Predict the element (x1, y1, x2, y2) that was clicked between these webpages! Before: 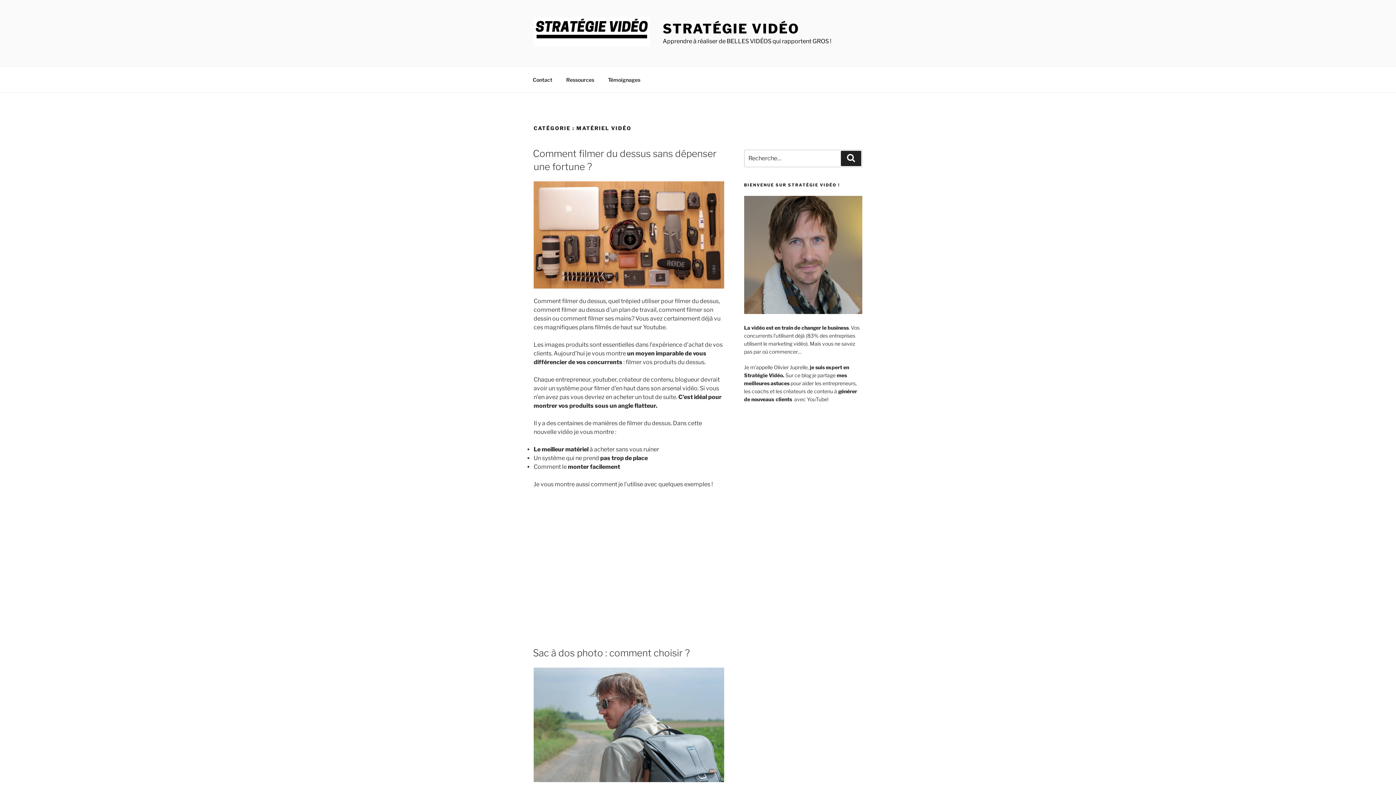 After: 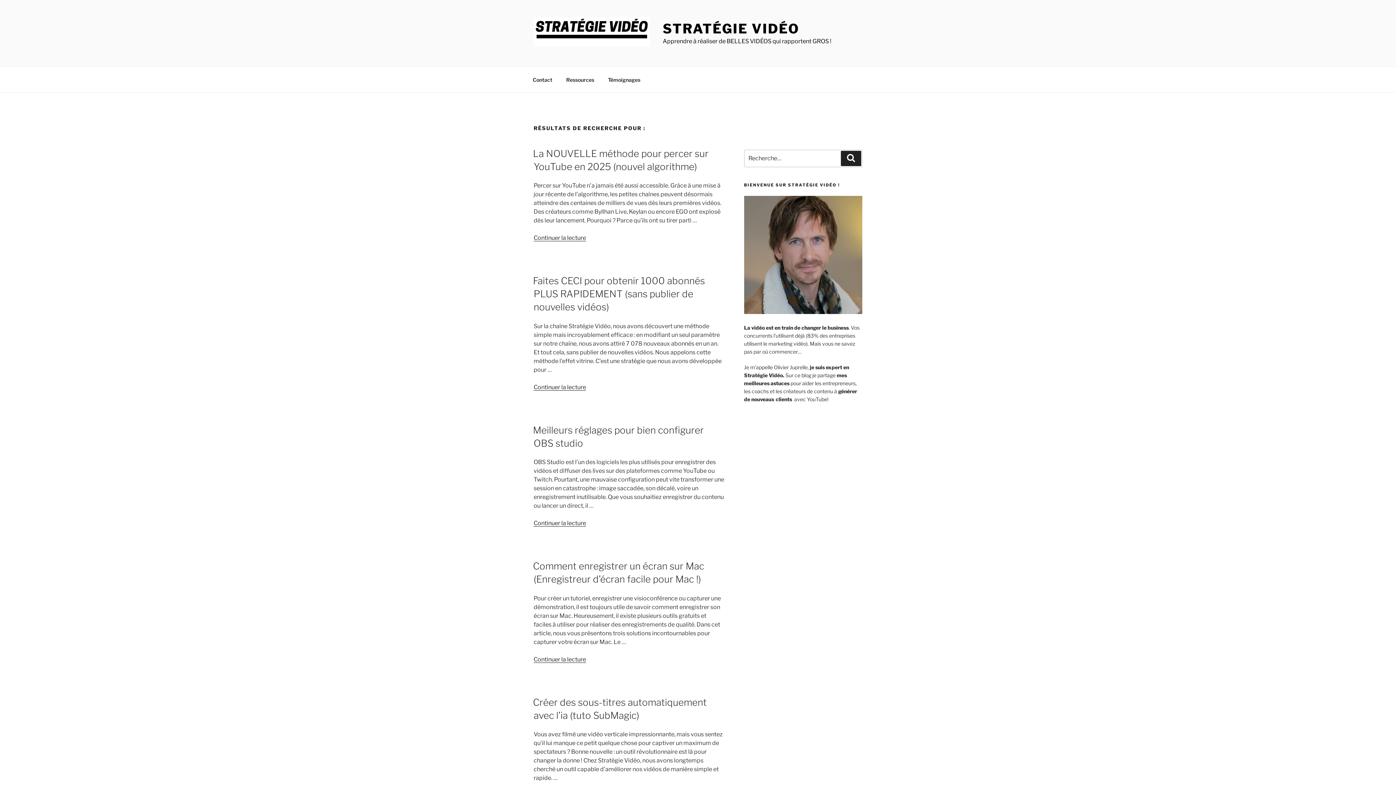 Action: bbox: (841, 150, 861, 166) label: Recherche